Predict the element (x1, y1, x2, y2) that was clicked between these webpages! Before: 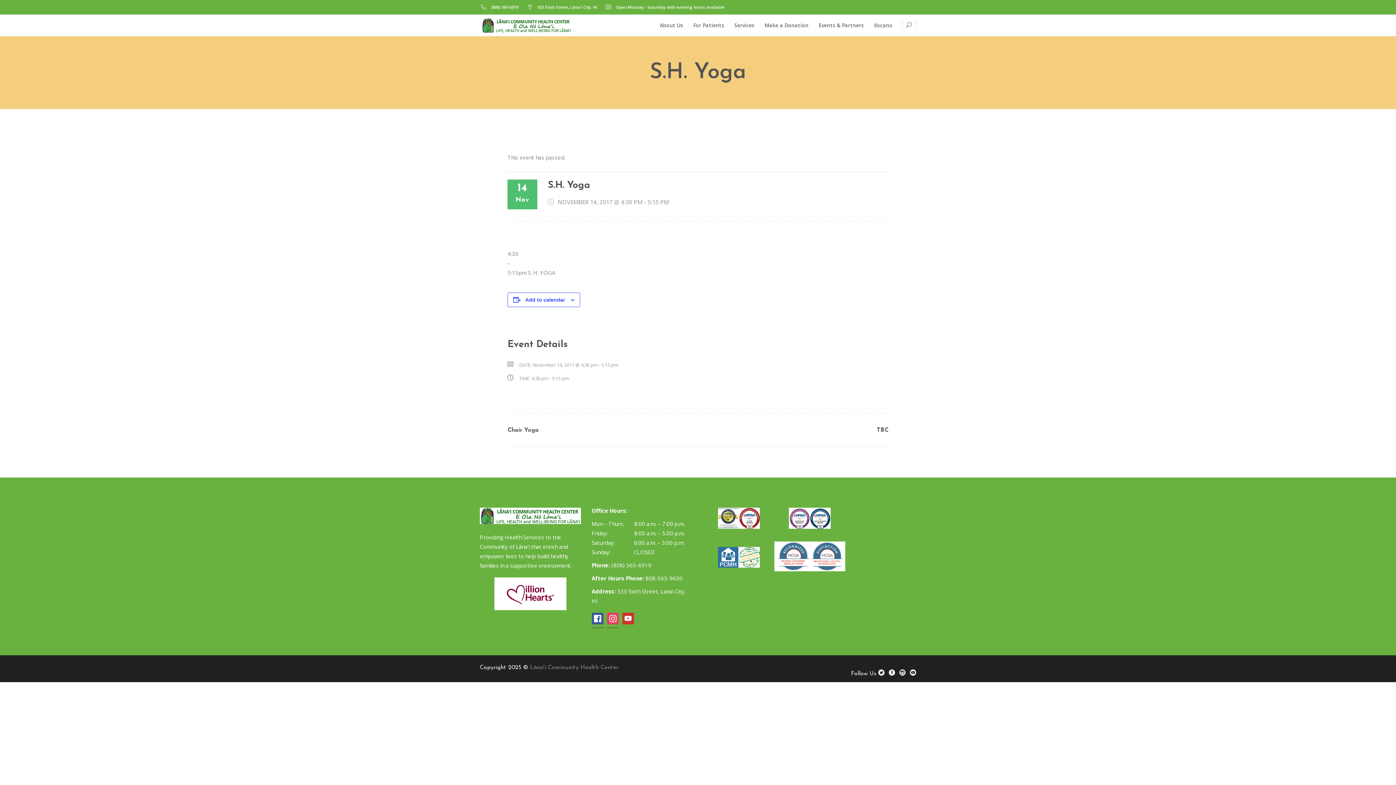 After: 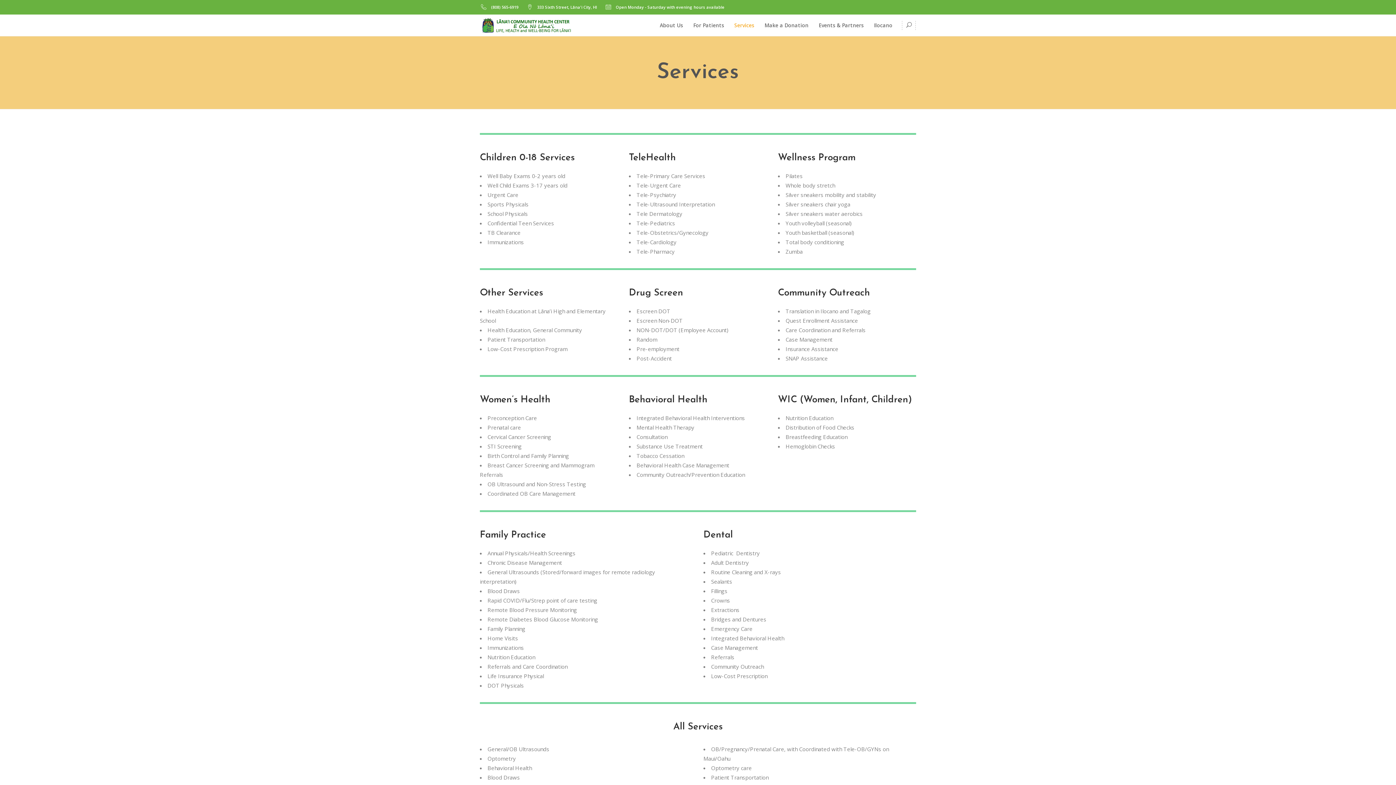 Action: bbox: (729, 14, 759, 36) label: Services